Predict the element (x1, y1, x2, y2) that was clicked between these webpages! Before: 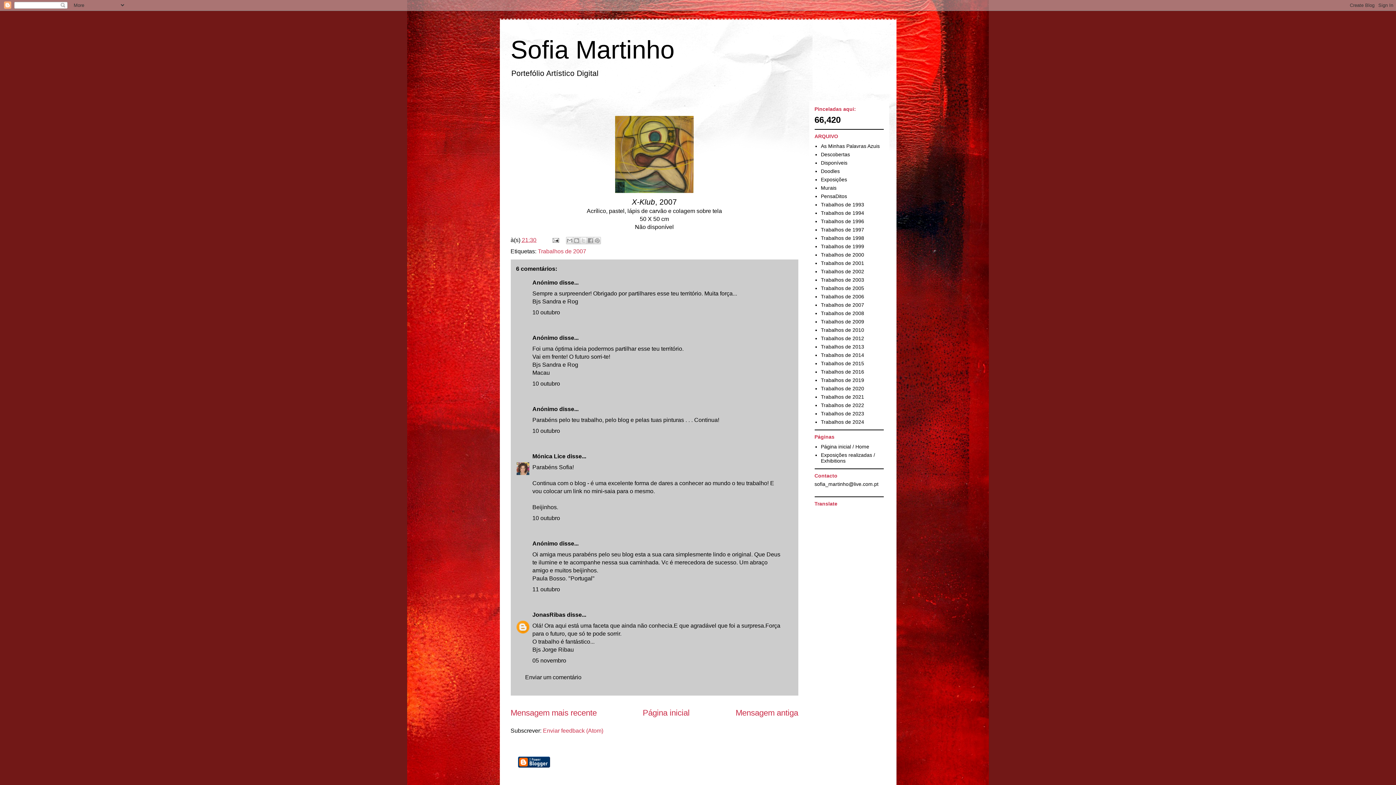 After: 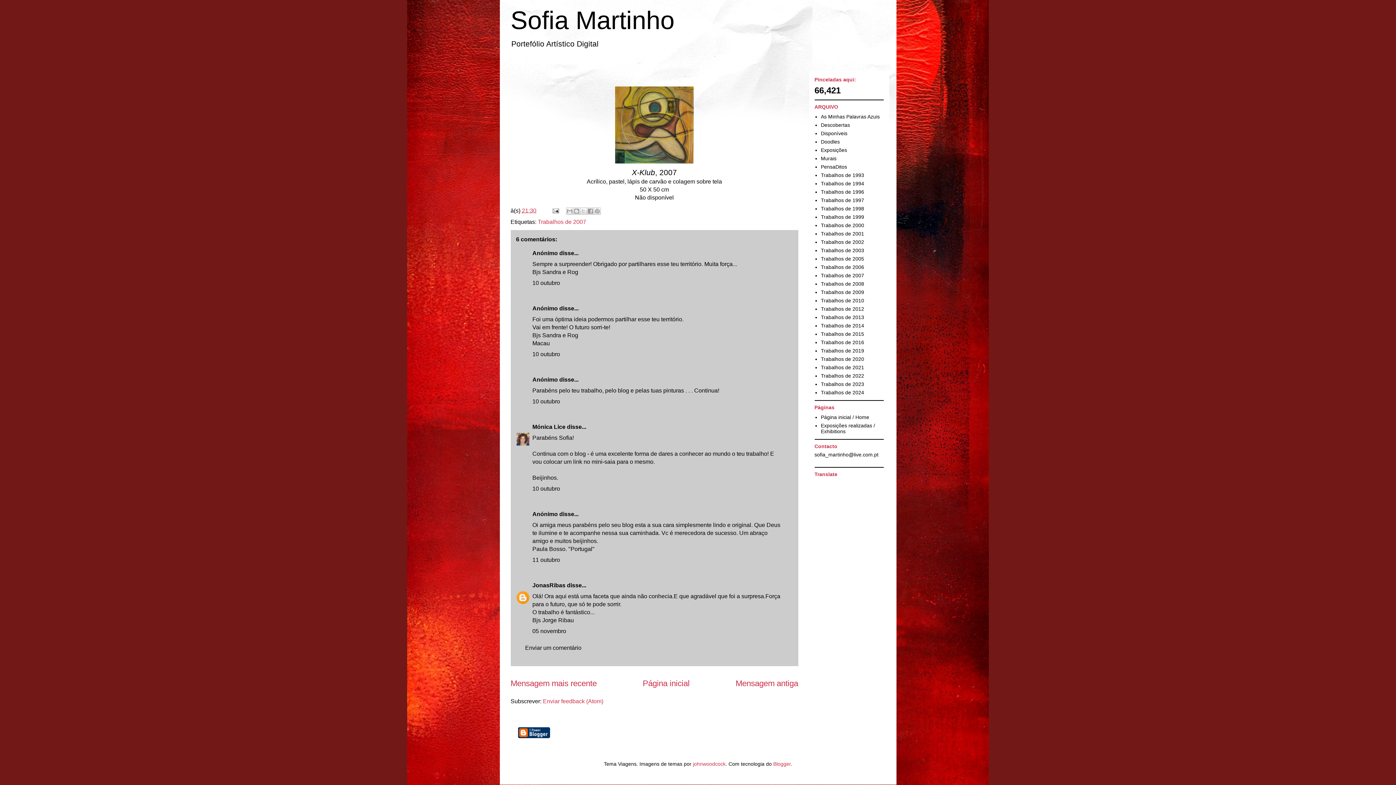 Action: bbox: (532, 428, 560, 434) label: 10 outubro